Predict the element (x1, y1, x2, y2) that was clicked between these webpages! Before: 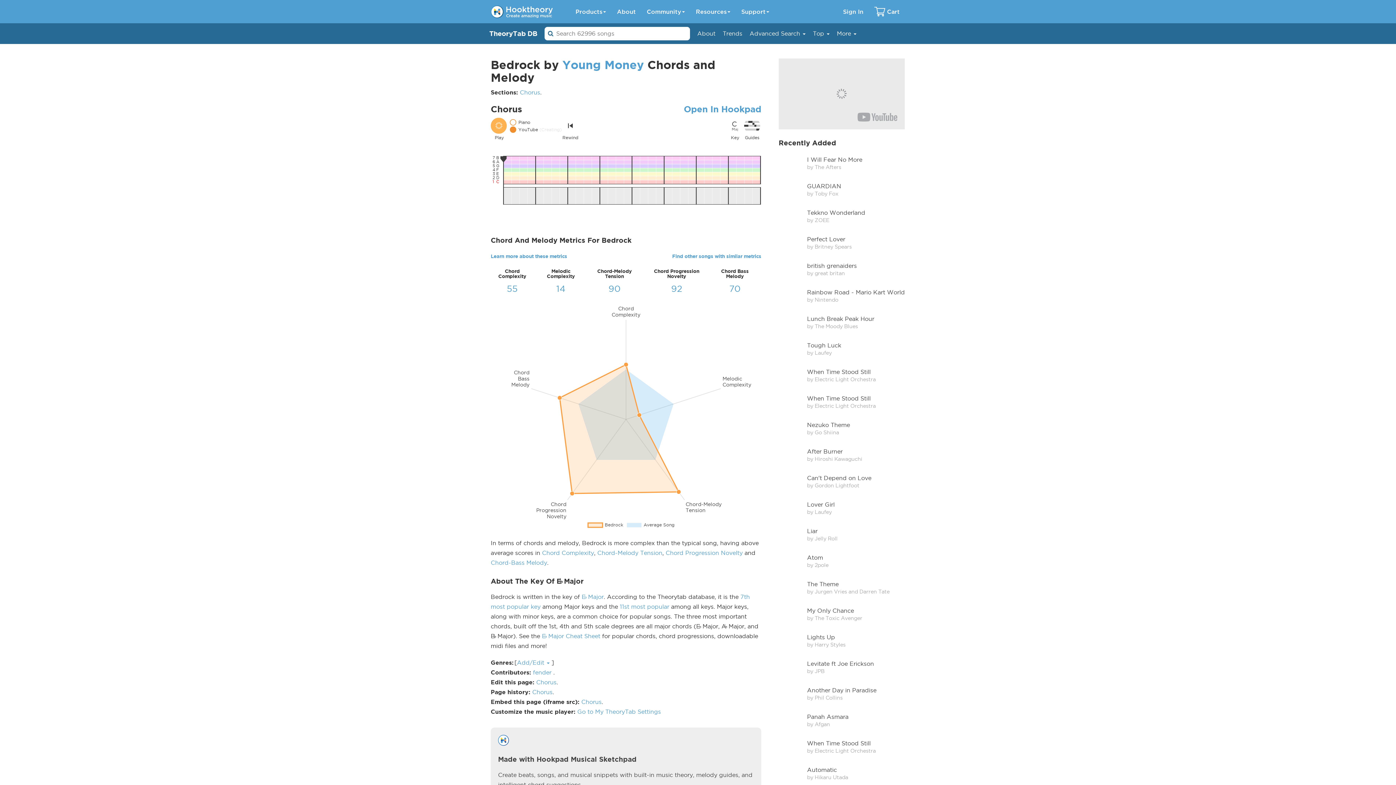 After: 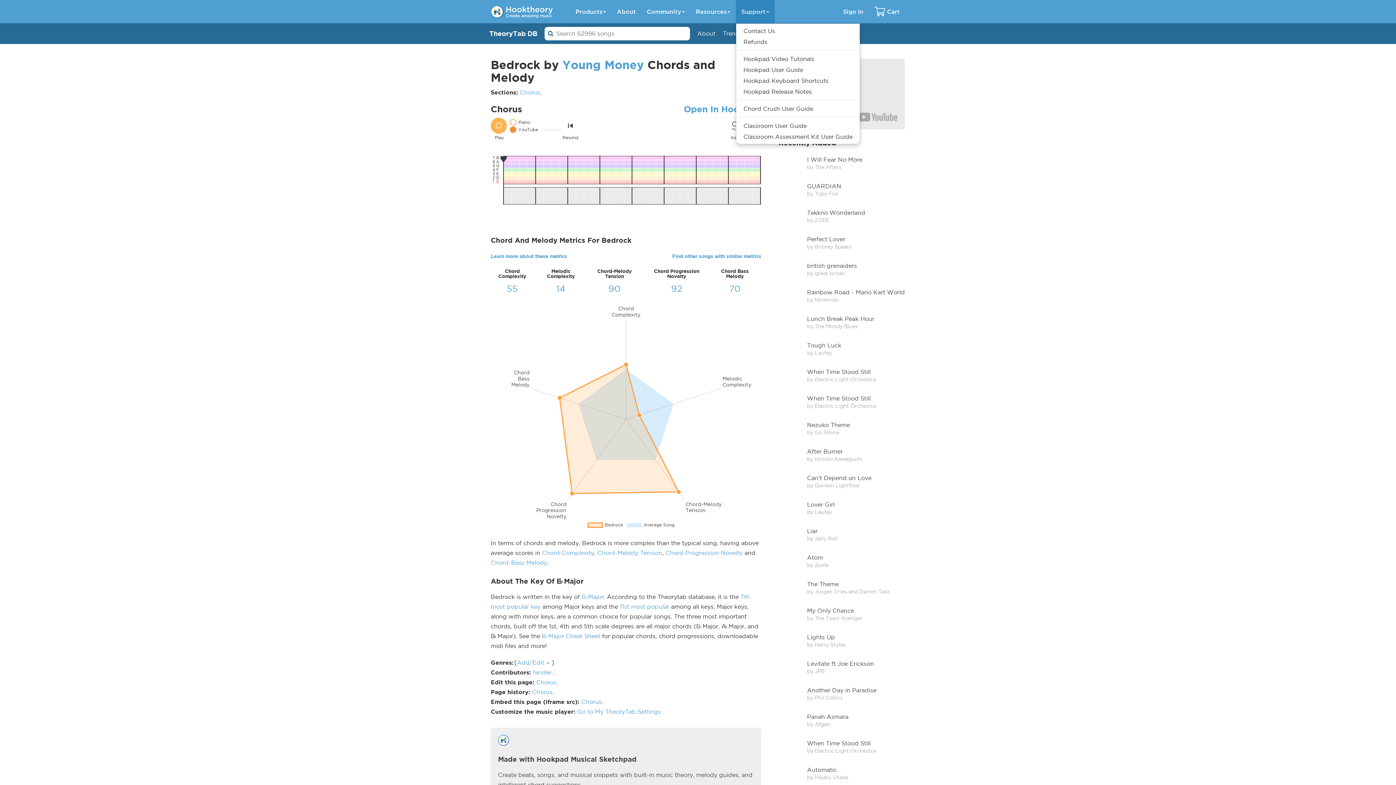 Action: bbox: (736, 0, 774, 23) label: Support